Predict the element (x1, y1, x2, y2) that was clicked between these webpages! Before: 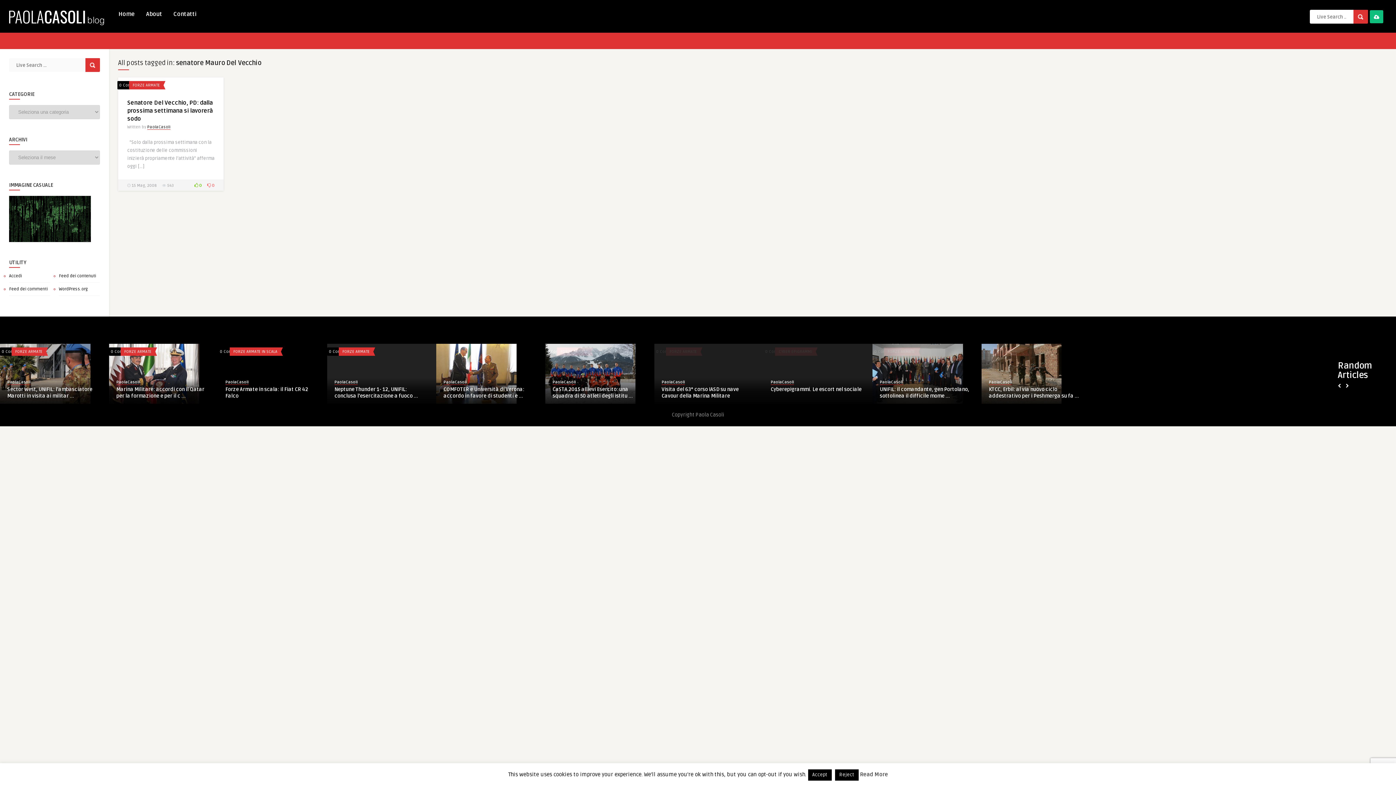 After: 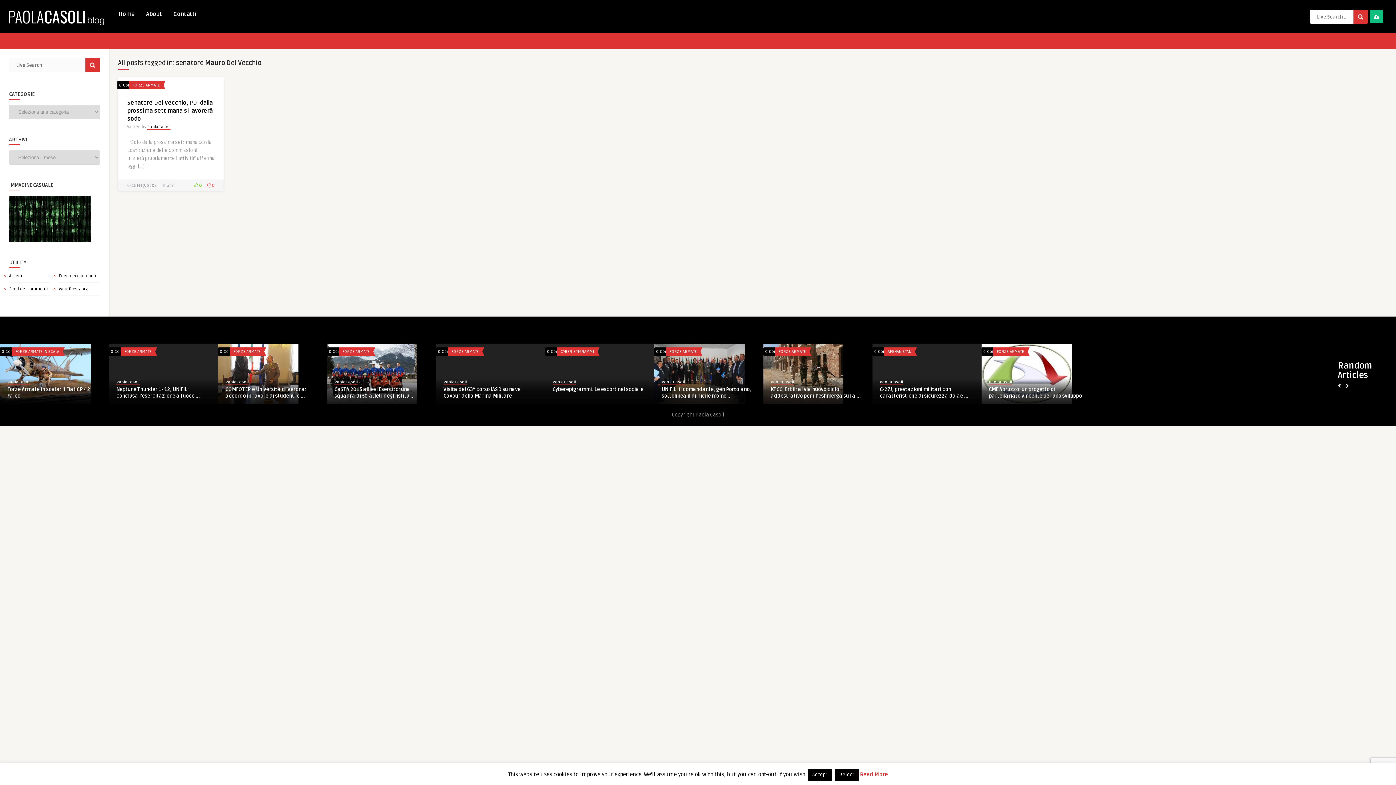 Action: label: Read More bbox: (860, 771, 888, 778)